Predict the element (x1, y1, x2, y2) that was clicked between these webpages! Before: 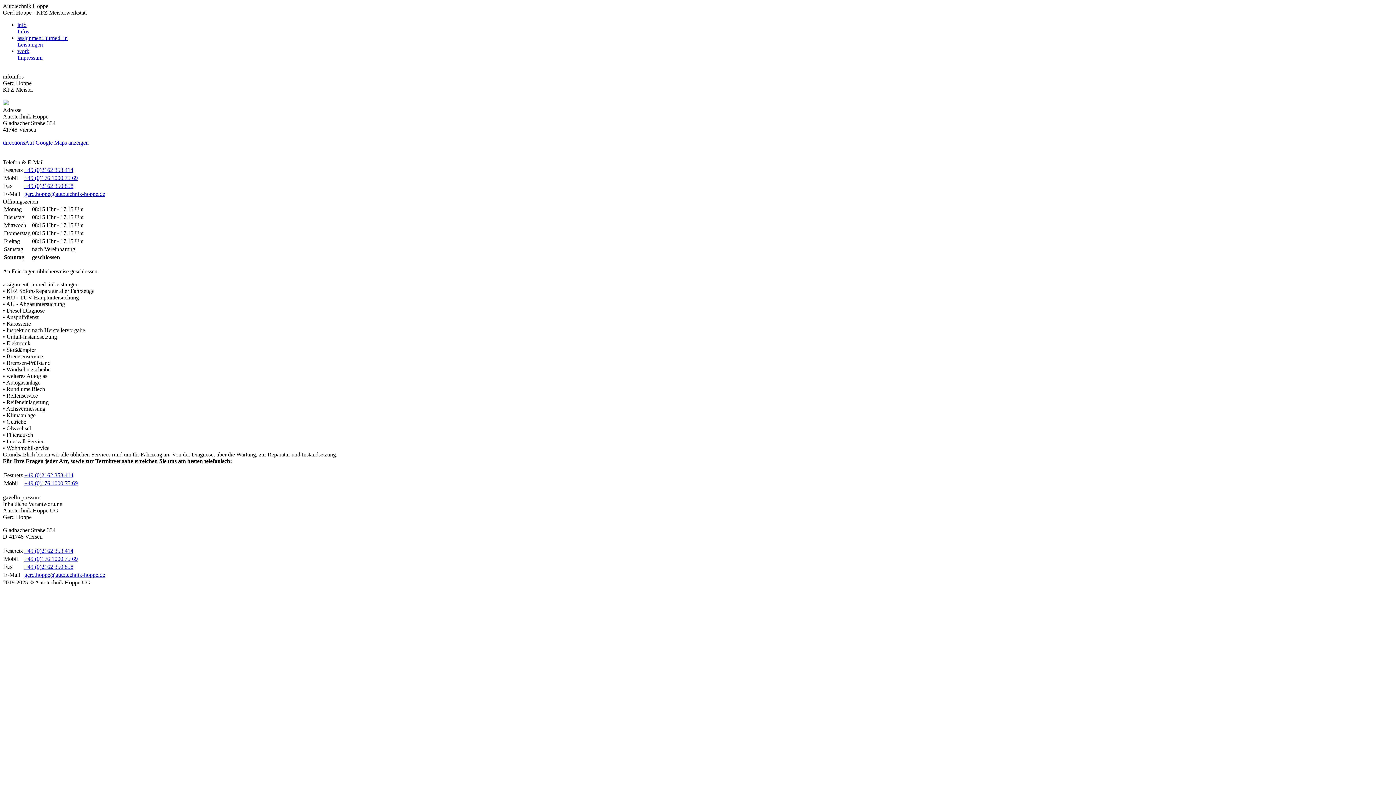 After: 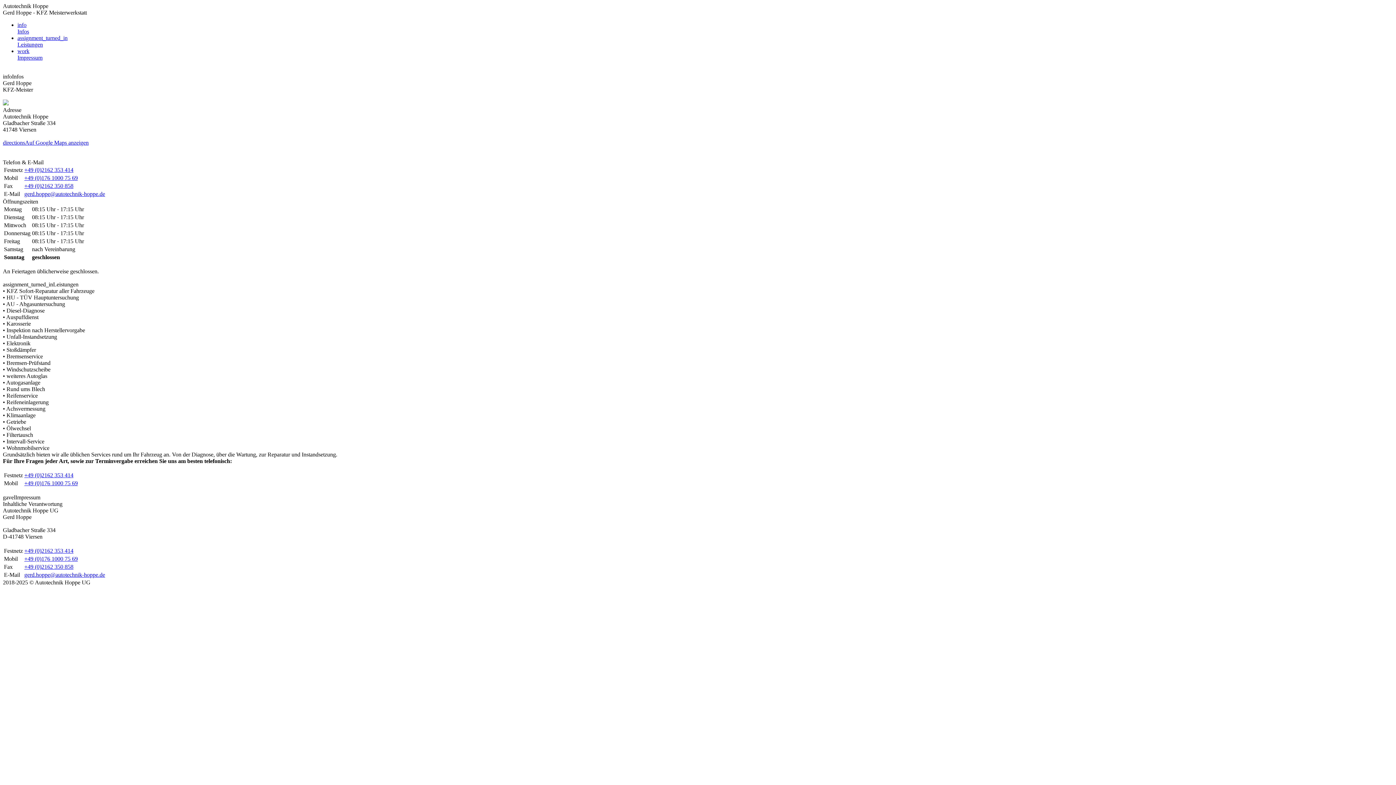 Action: label: +49 (0)176 1000 75 69 bbox: (24, 174, 77, 181)